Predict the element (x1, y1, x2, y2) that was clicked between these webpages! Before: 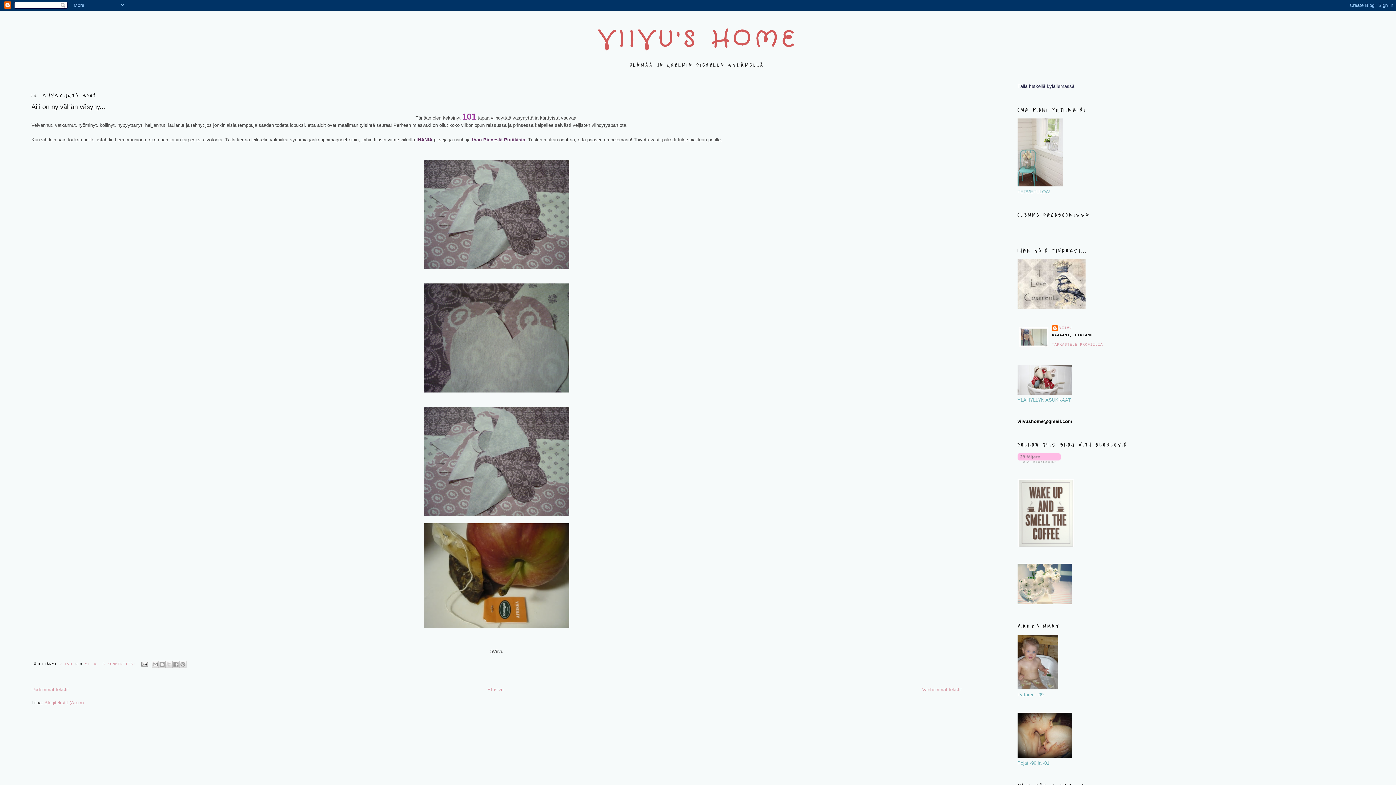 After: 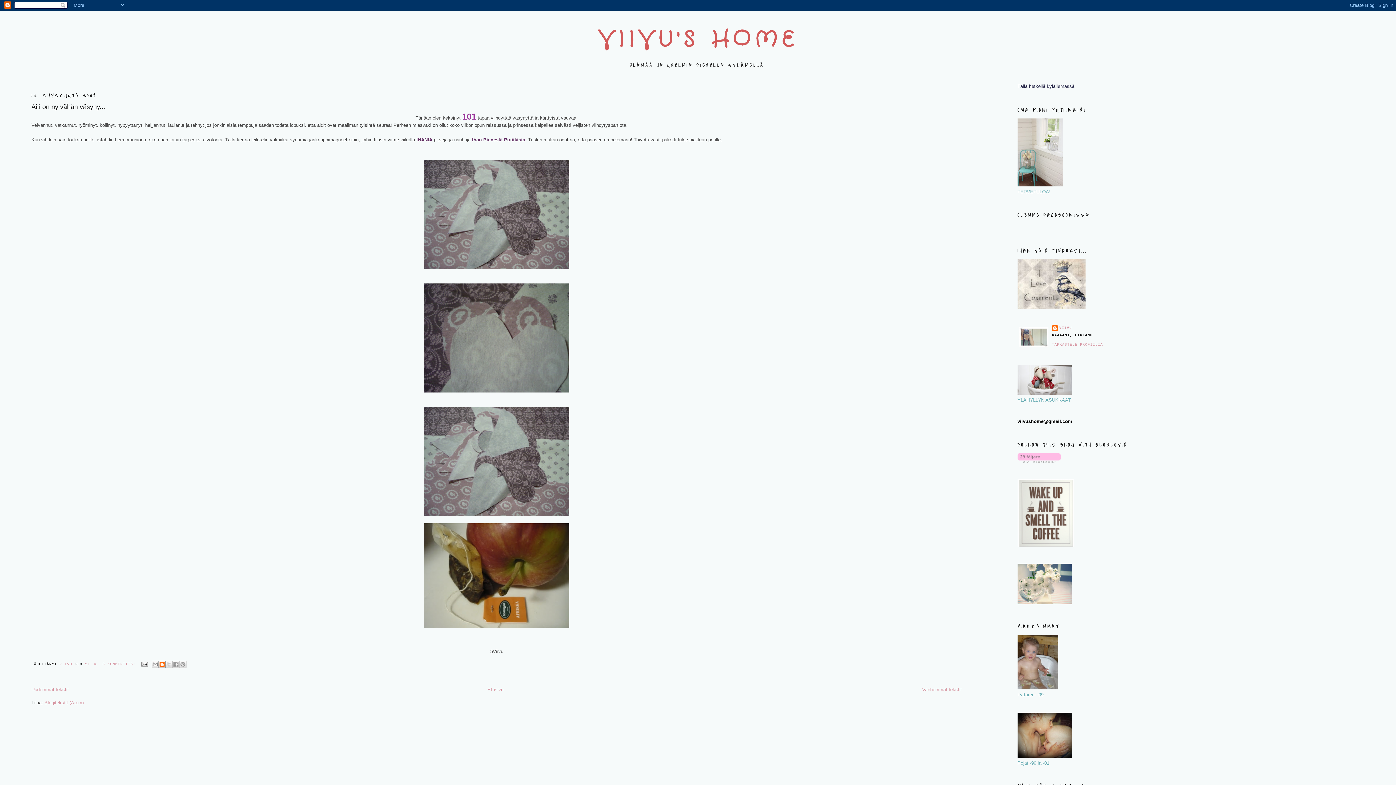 Action: bbox: (158, 661, 165, 668) label: BLOGGAA TÄSTÄ!